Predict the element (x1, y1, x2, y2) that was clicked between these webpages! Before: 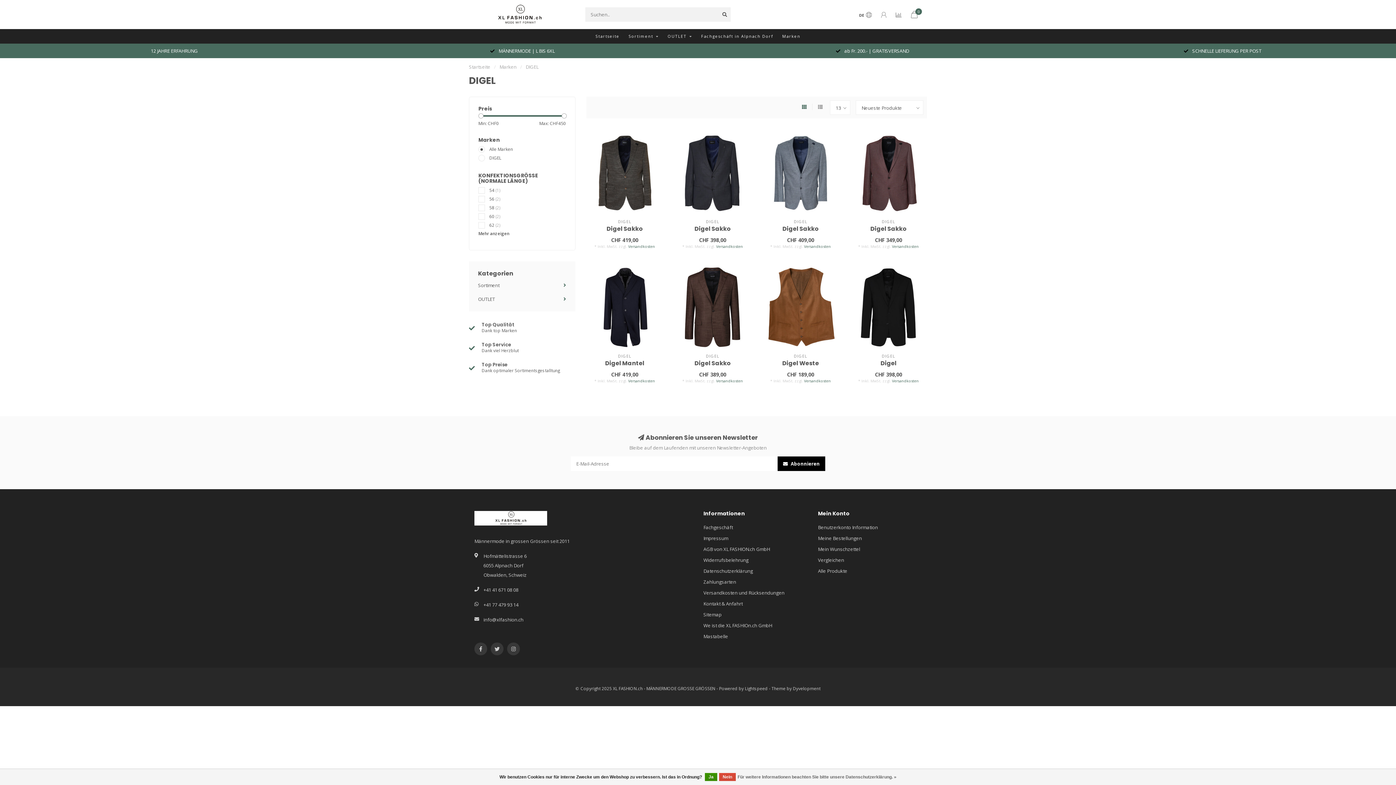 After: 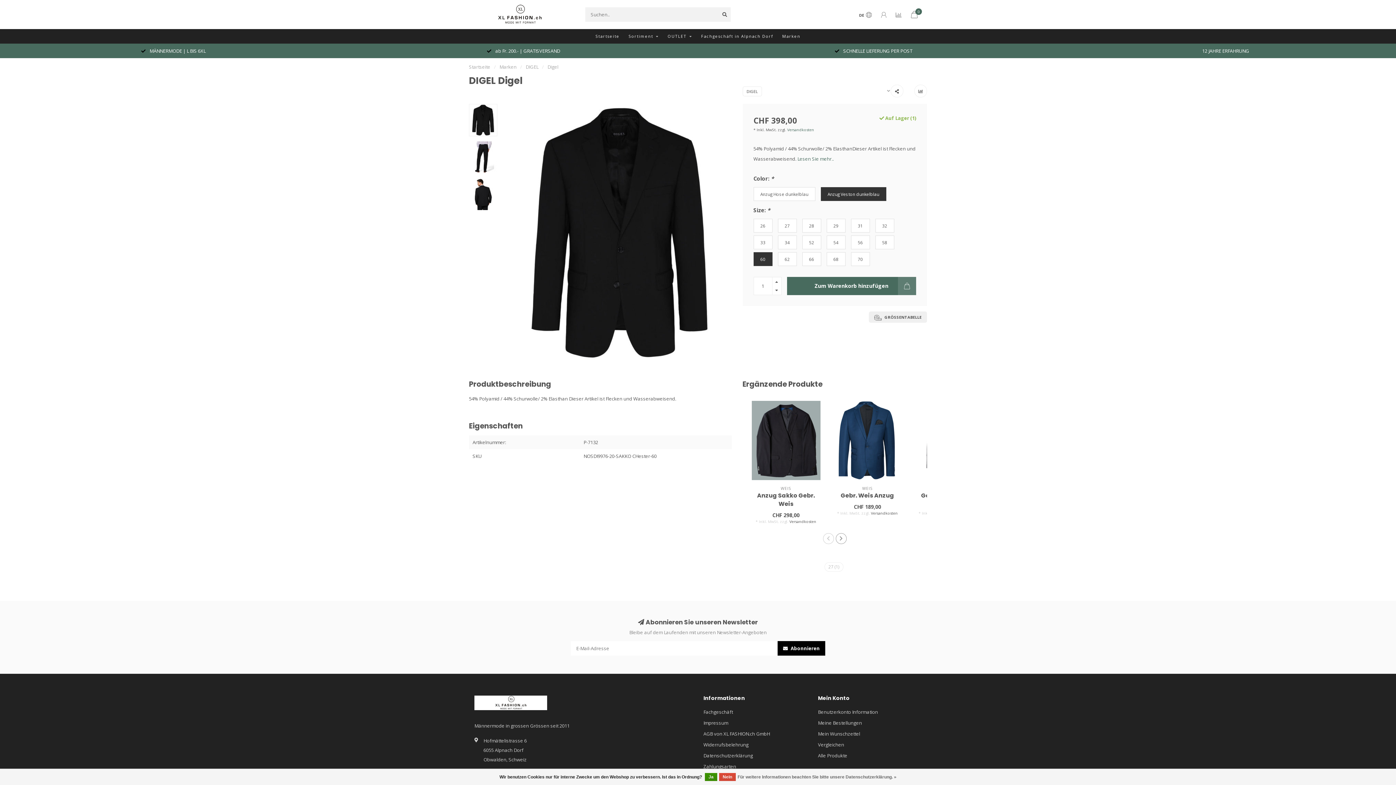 Action: bbox: (853, 267, 923, 347)